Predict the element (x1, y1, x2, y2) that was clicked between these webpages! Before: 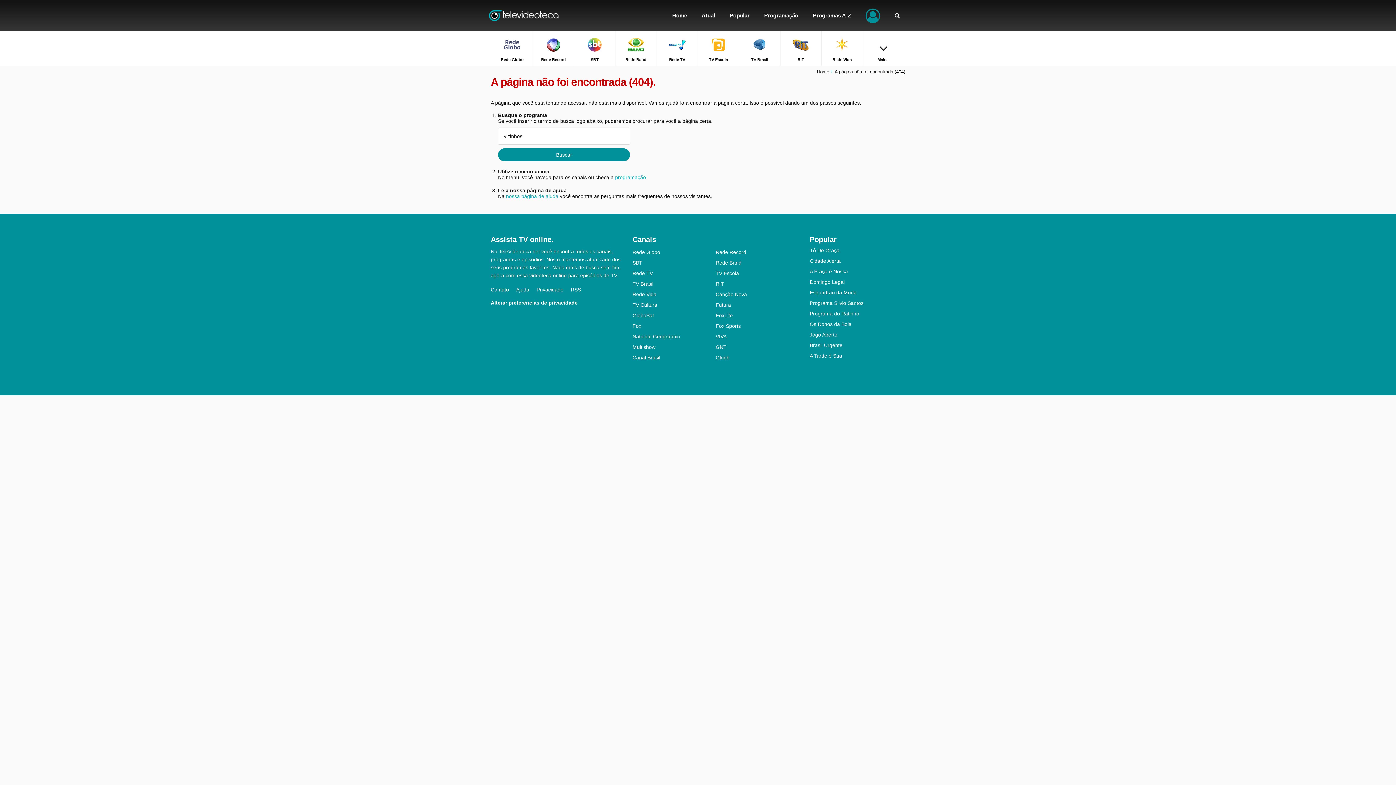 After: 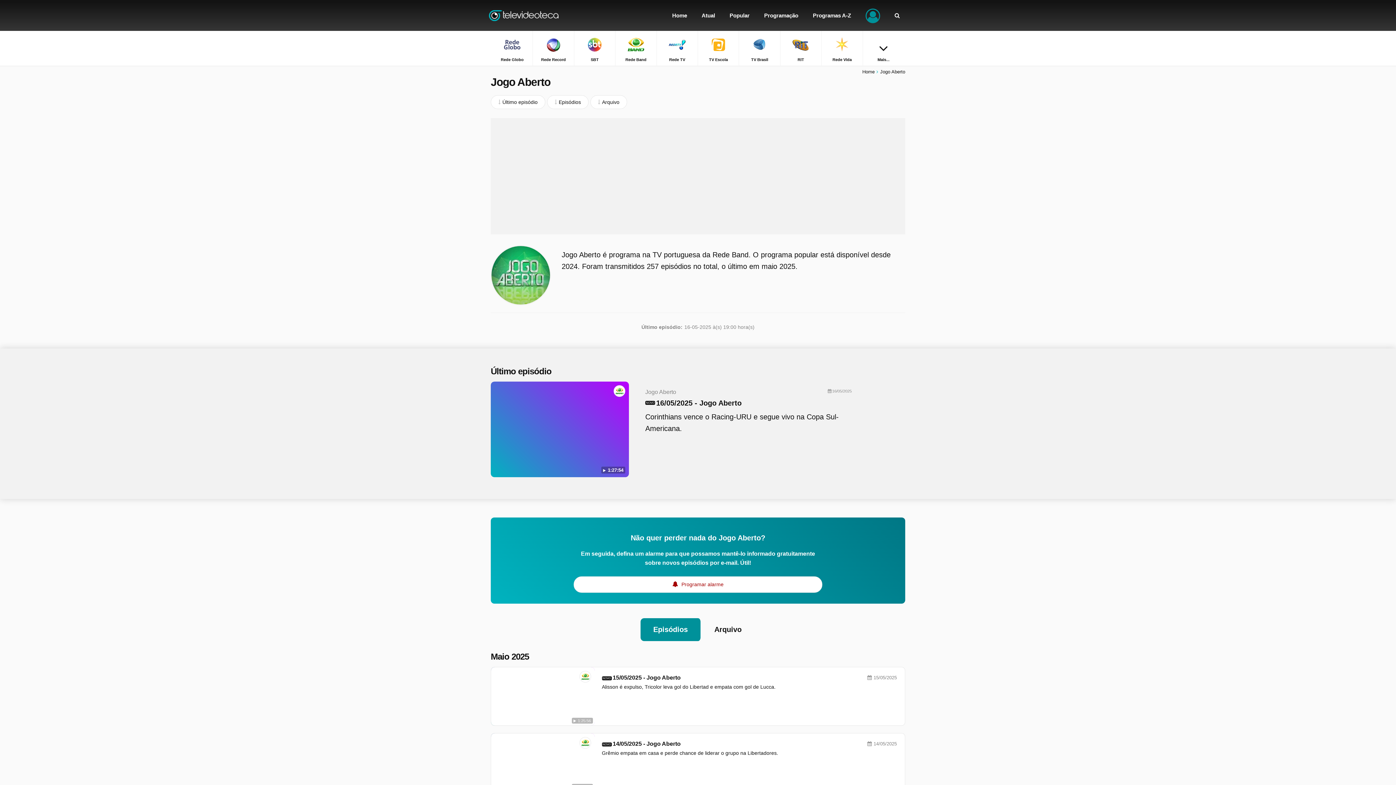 Action: bbox: (810, 332, 905, 337) label: Jogo Aberto